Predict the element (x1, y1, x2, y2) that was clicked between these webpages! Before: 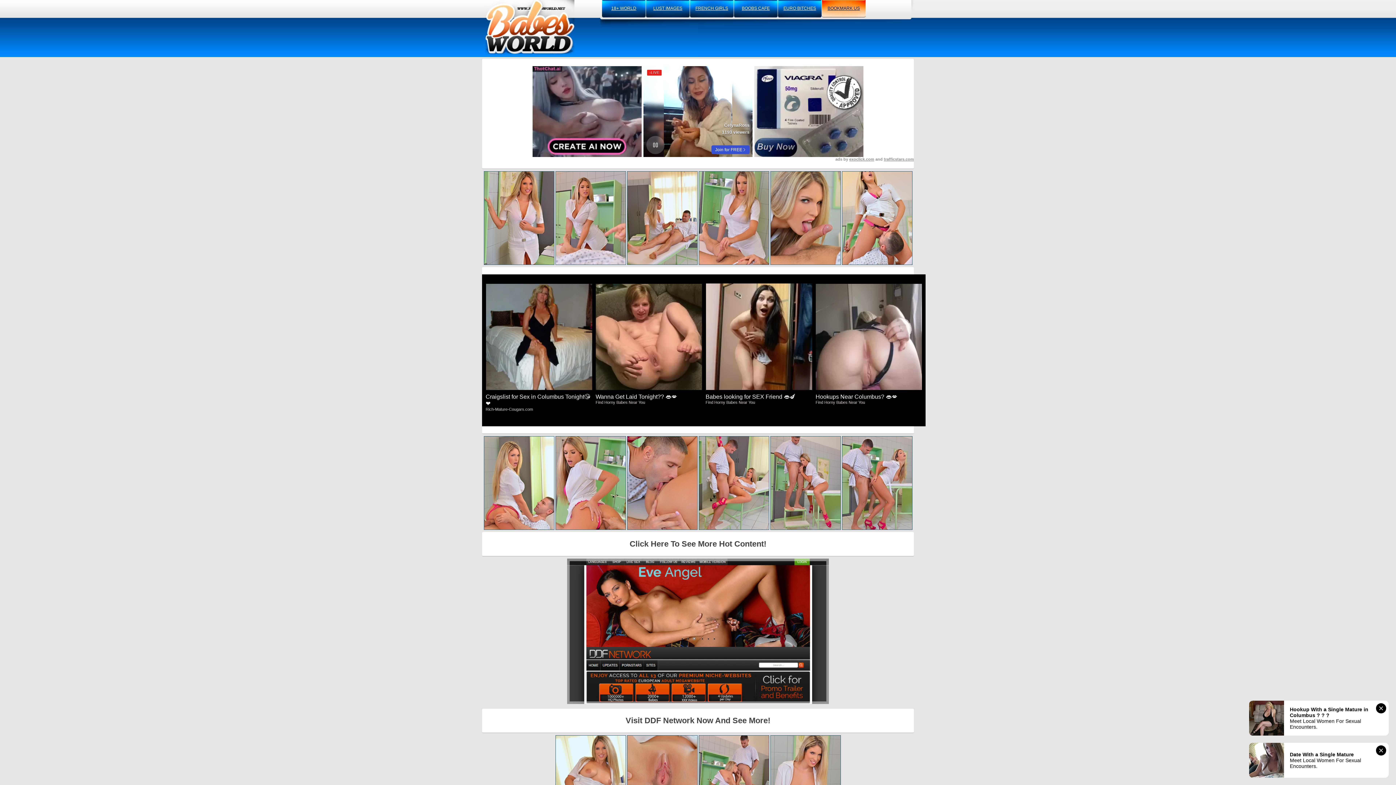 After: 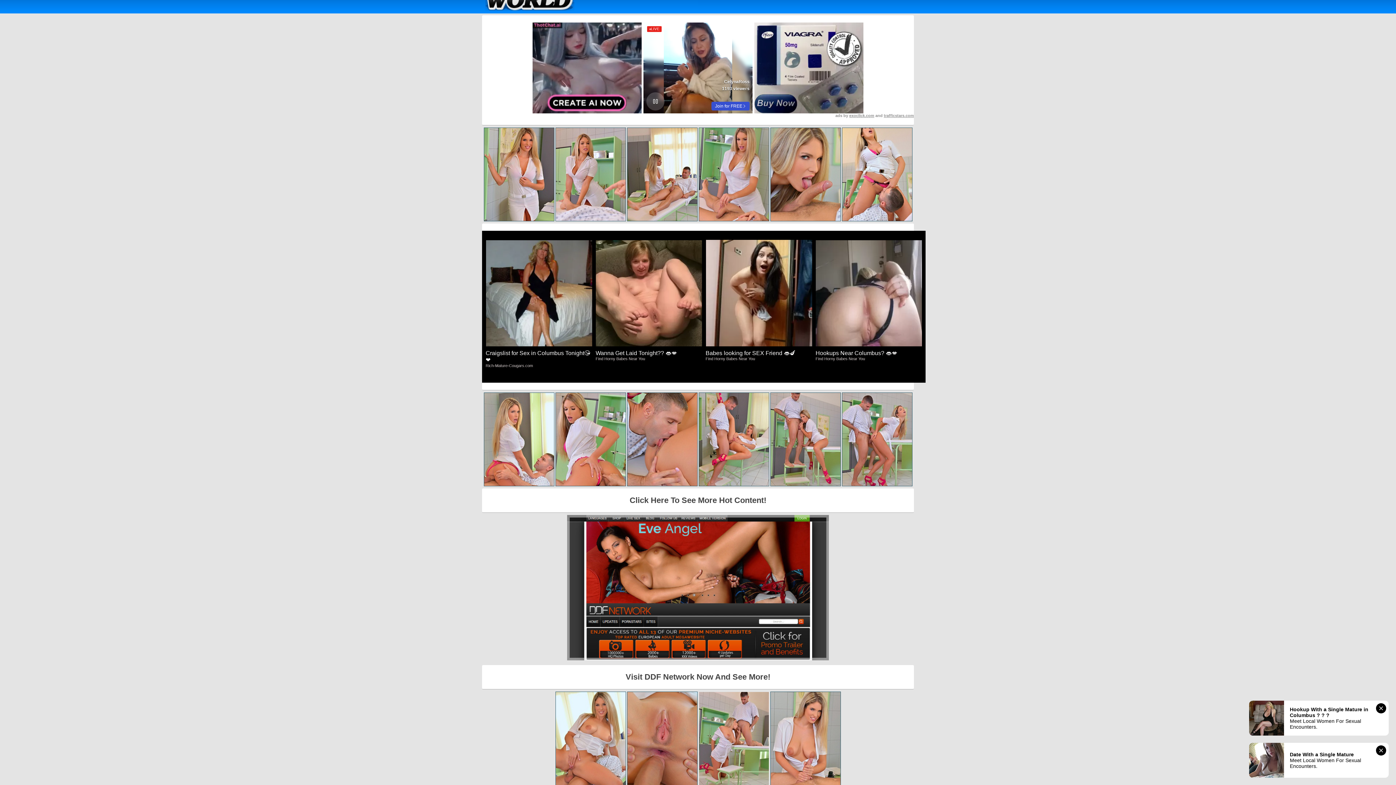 Action: bbox: (698, 735, 769, 829)